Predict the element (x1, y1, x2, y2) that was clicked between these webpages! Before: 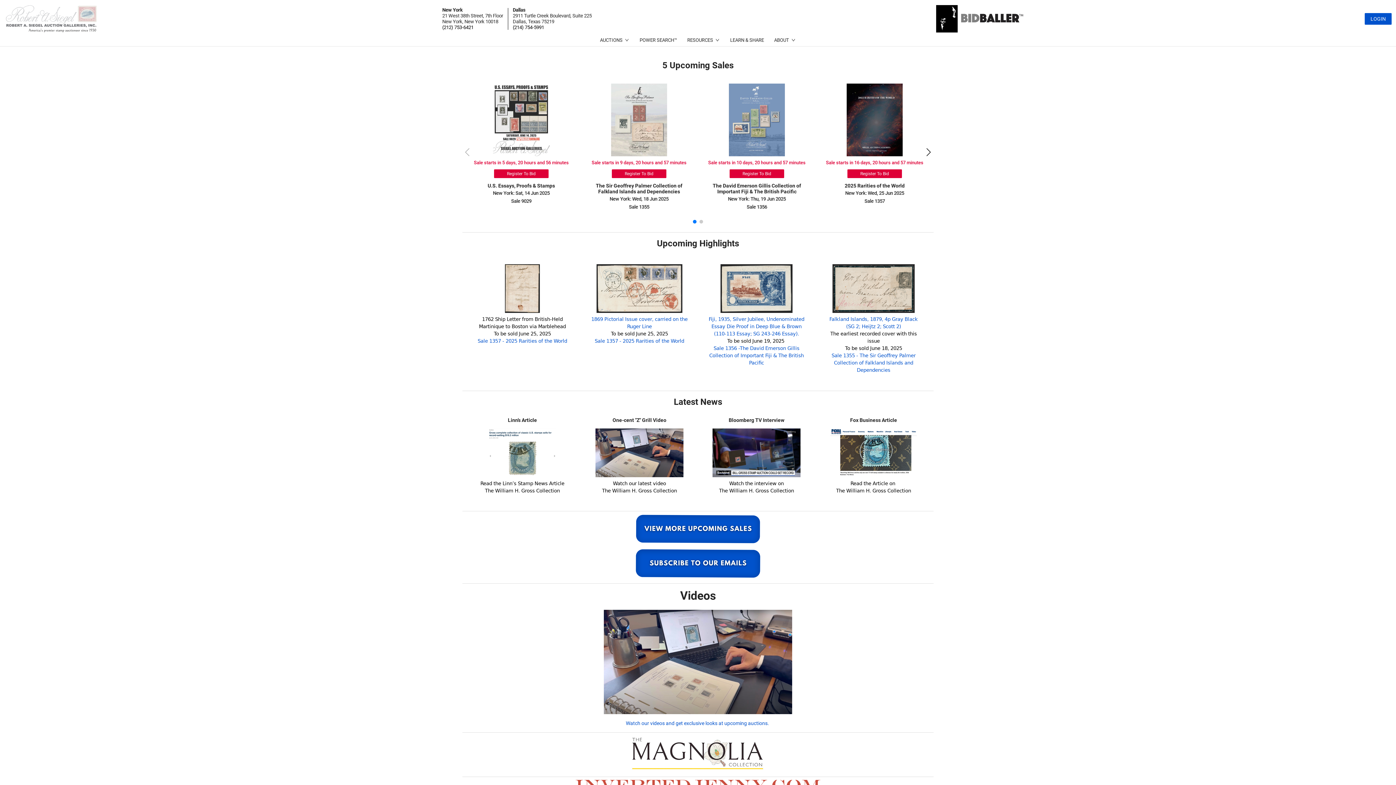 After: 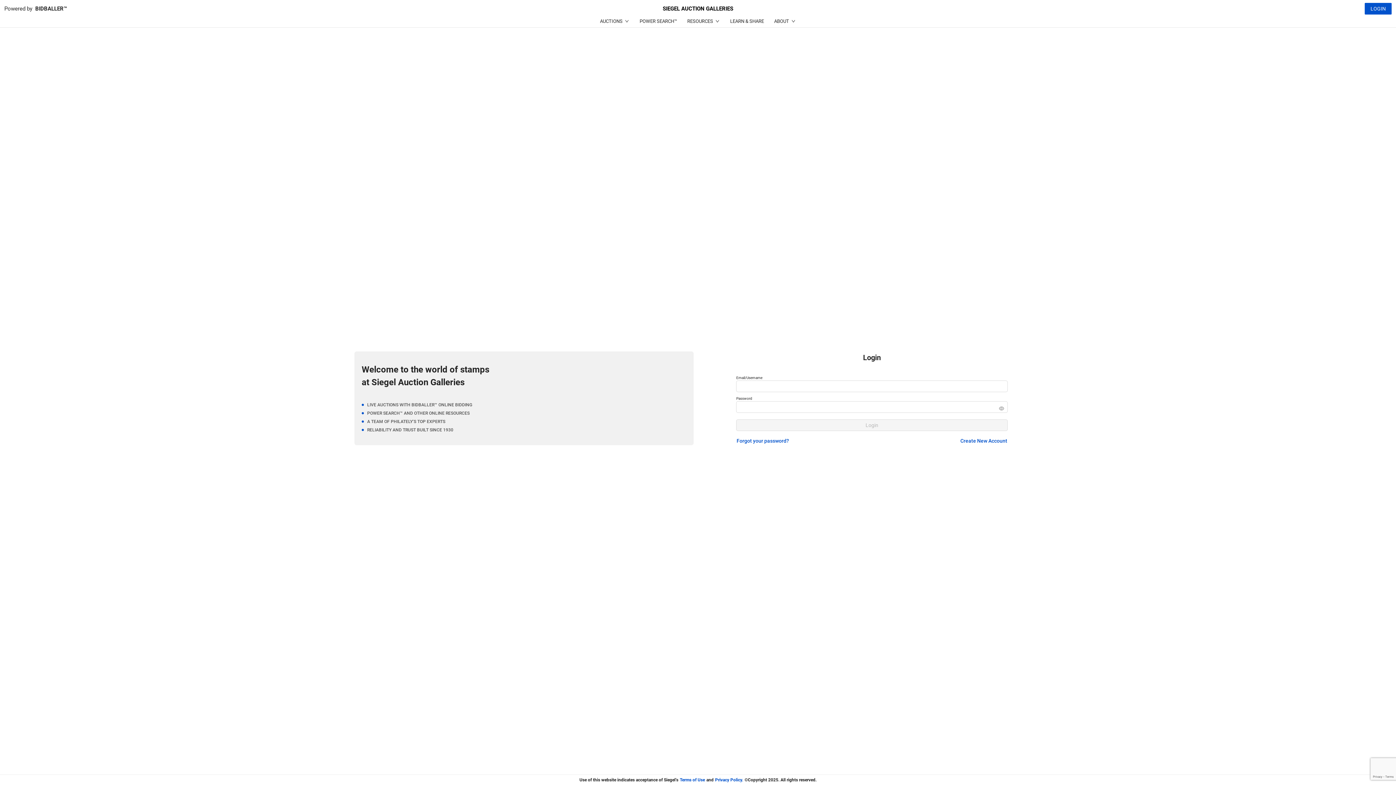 Action: bbox: (847, 169, 902, 178) label: Register To Bid